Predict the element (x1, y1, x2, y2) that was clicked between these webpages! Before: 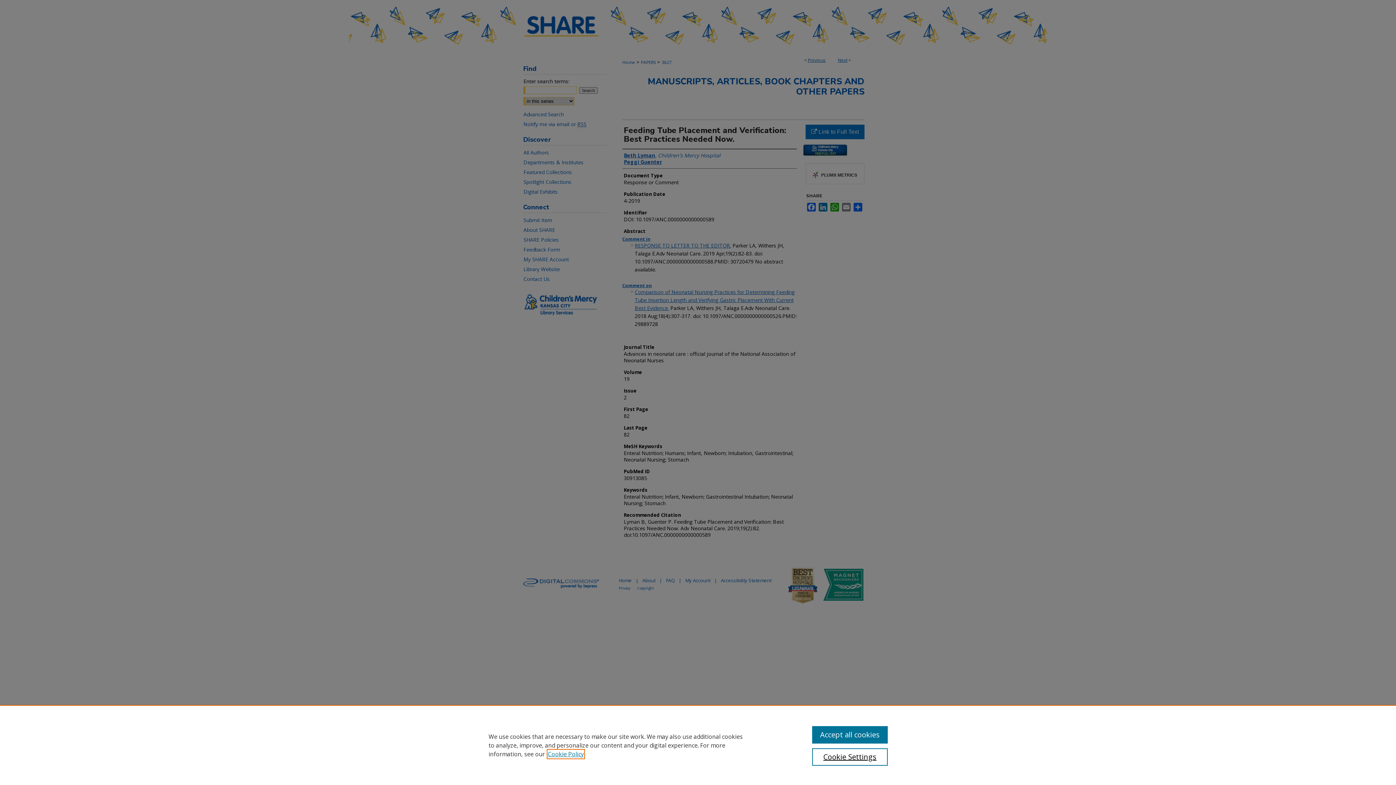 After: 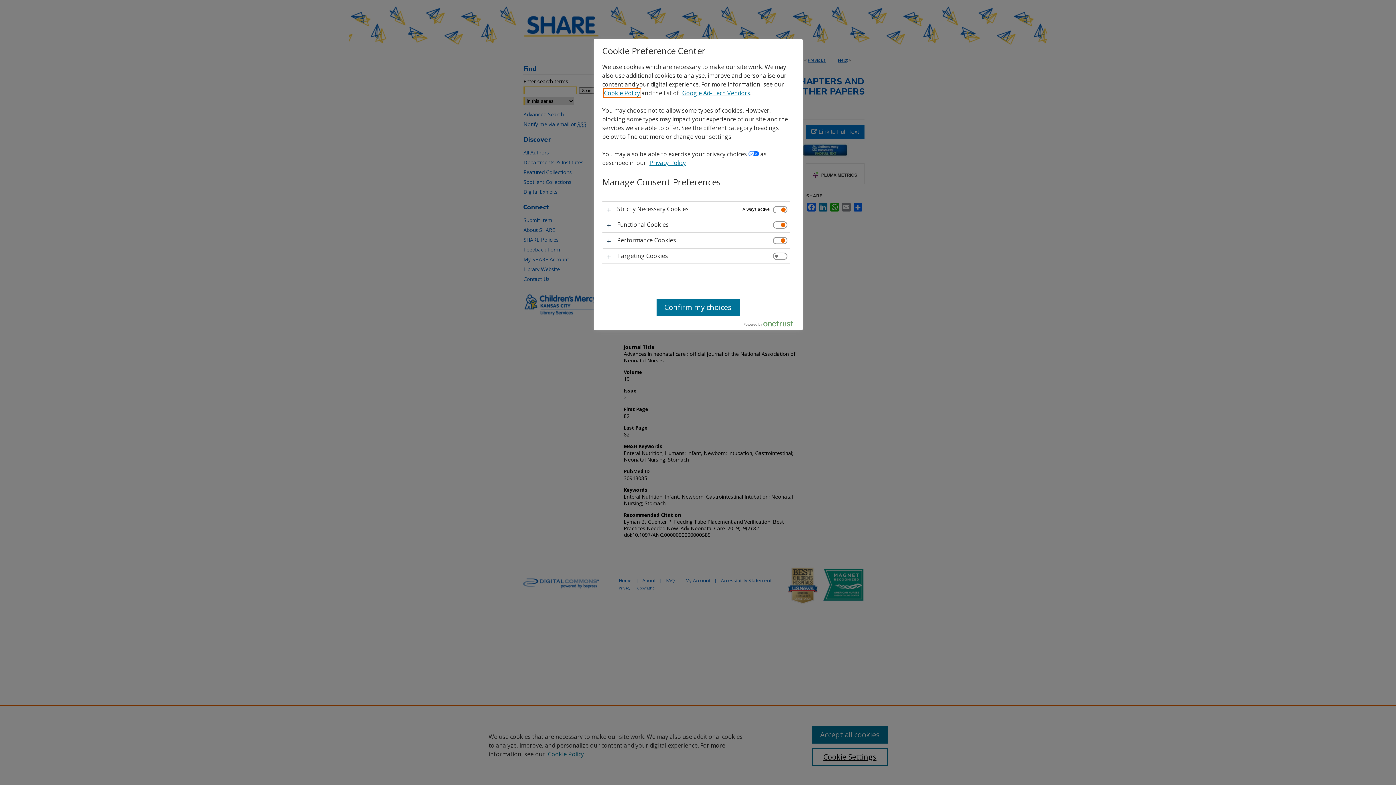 Action: bbox: (812, 748, 887, 766) label: Cookie Settings